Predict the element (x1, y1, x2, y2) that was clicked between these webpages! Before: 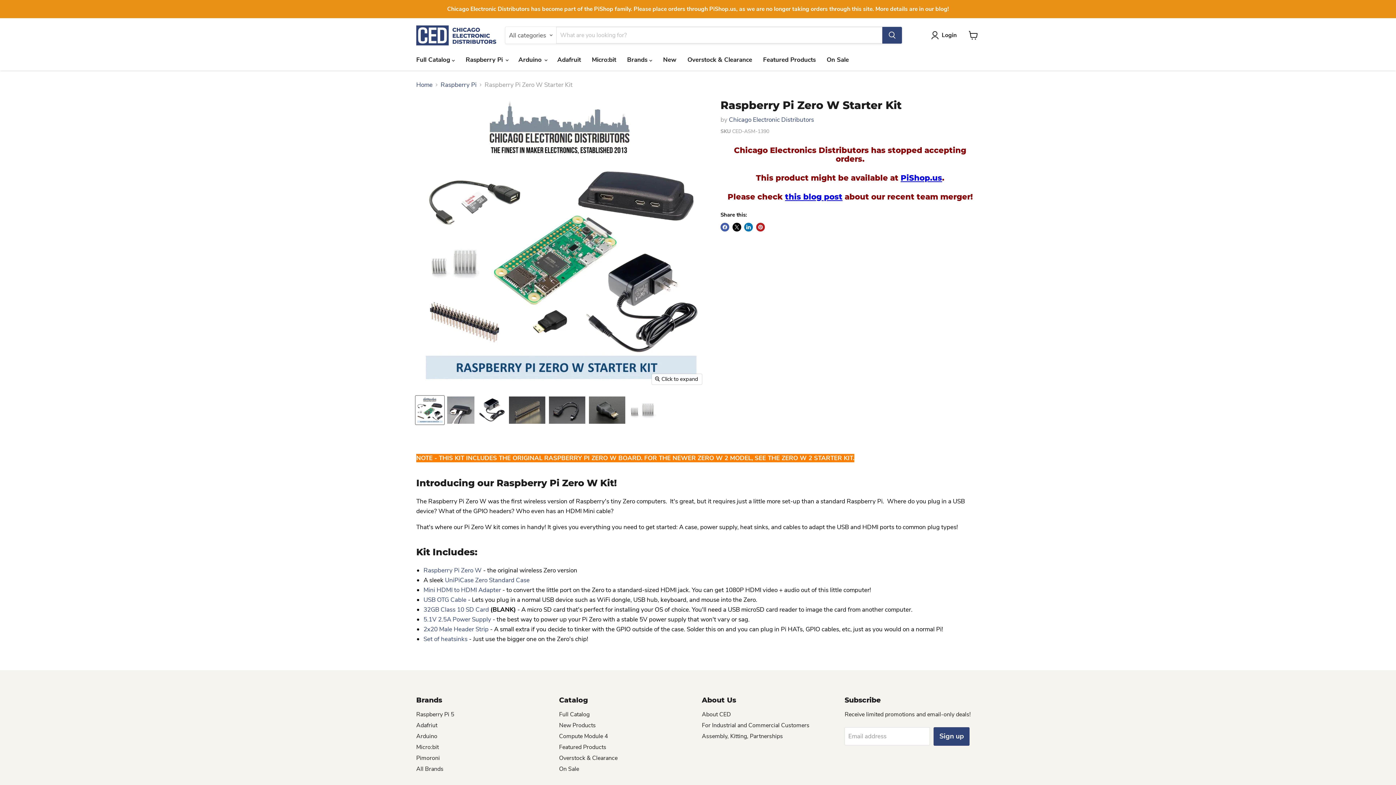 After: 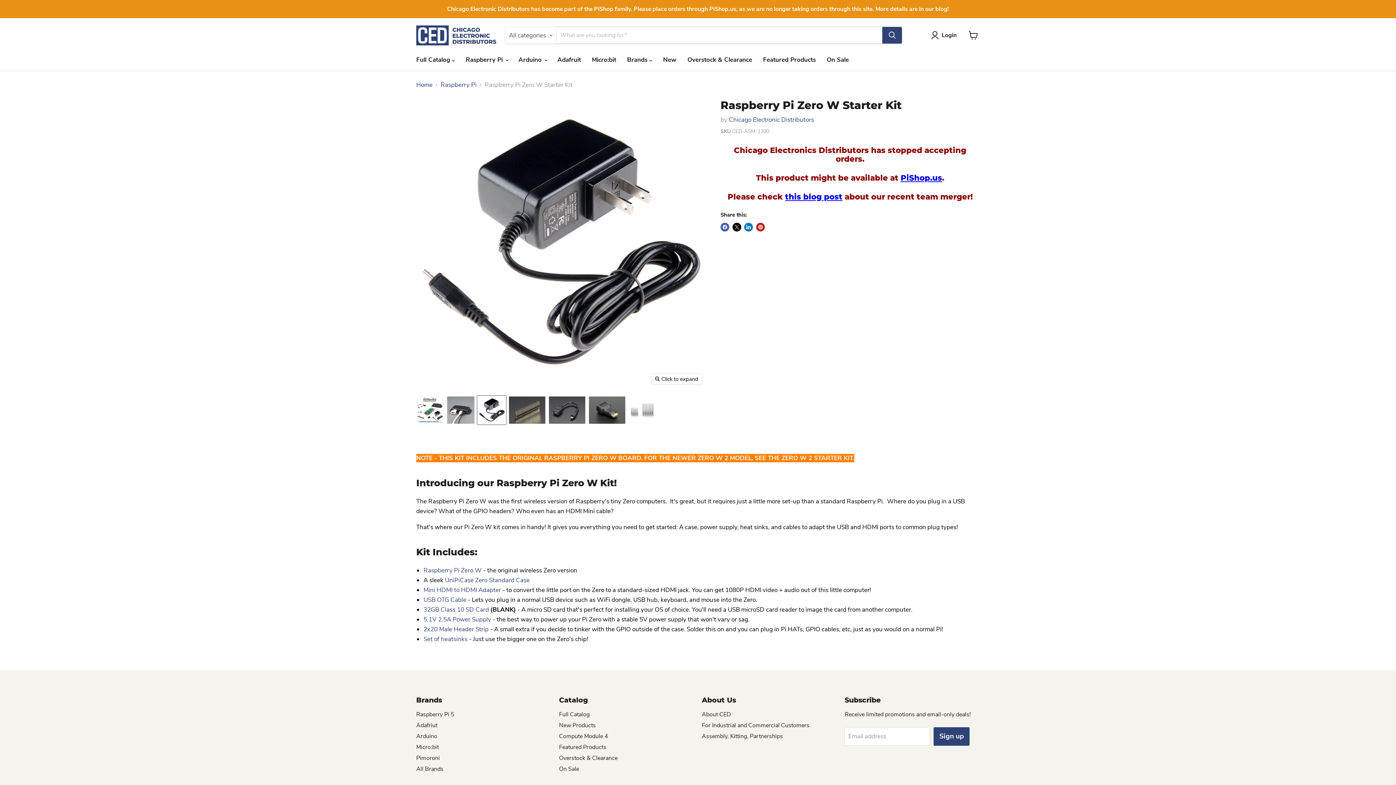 Action: bbox: (477, 396, 506, 424) label: Raspberry Pi Zero W Starter Kit thumbnail